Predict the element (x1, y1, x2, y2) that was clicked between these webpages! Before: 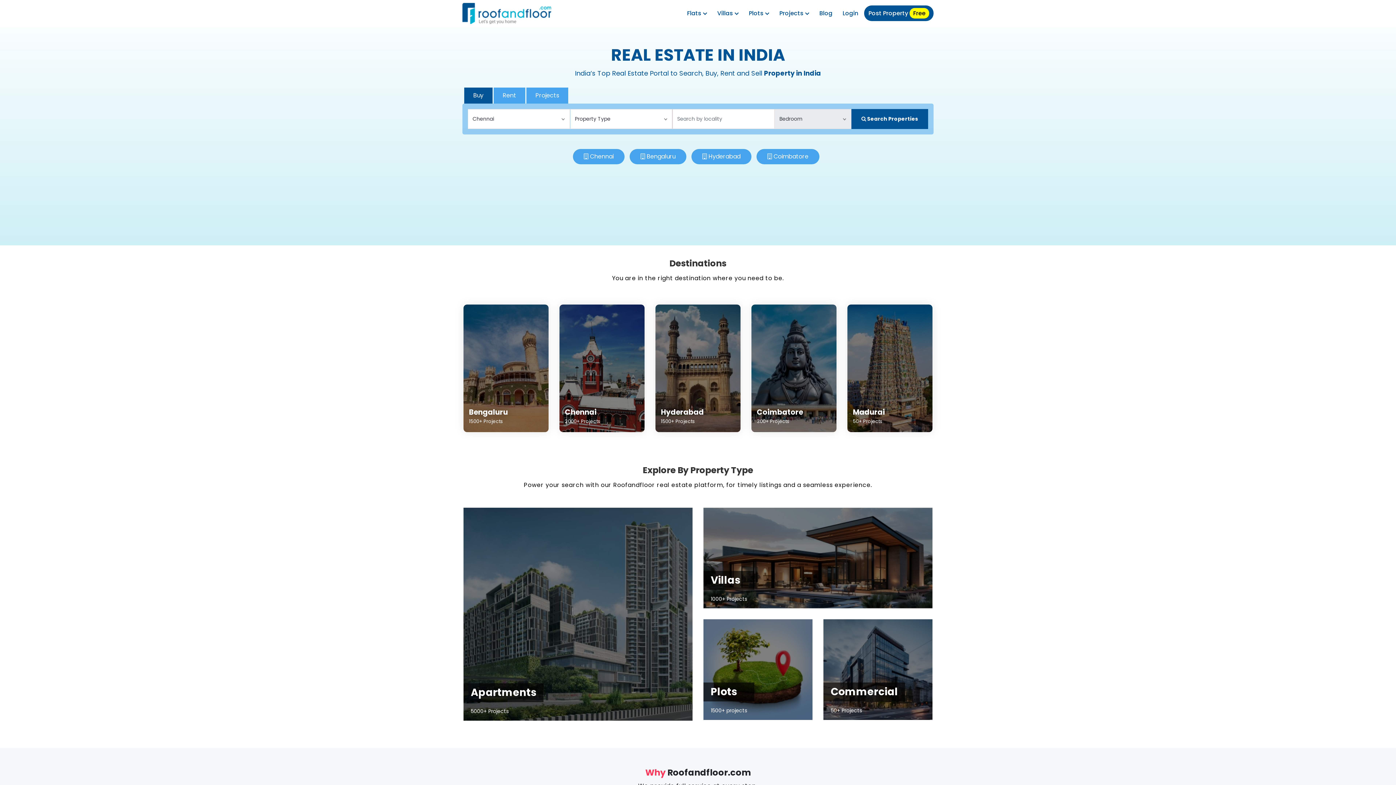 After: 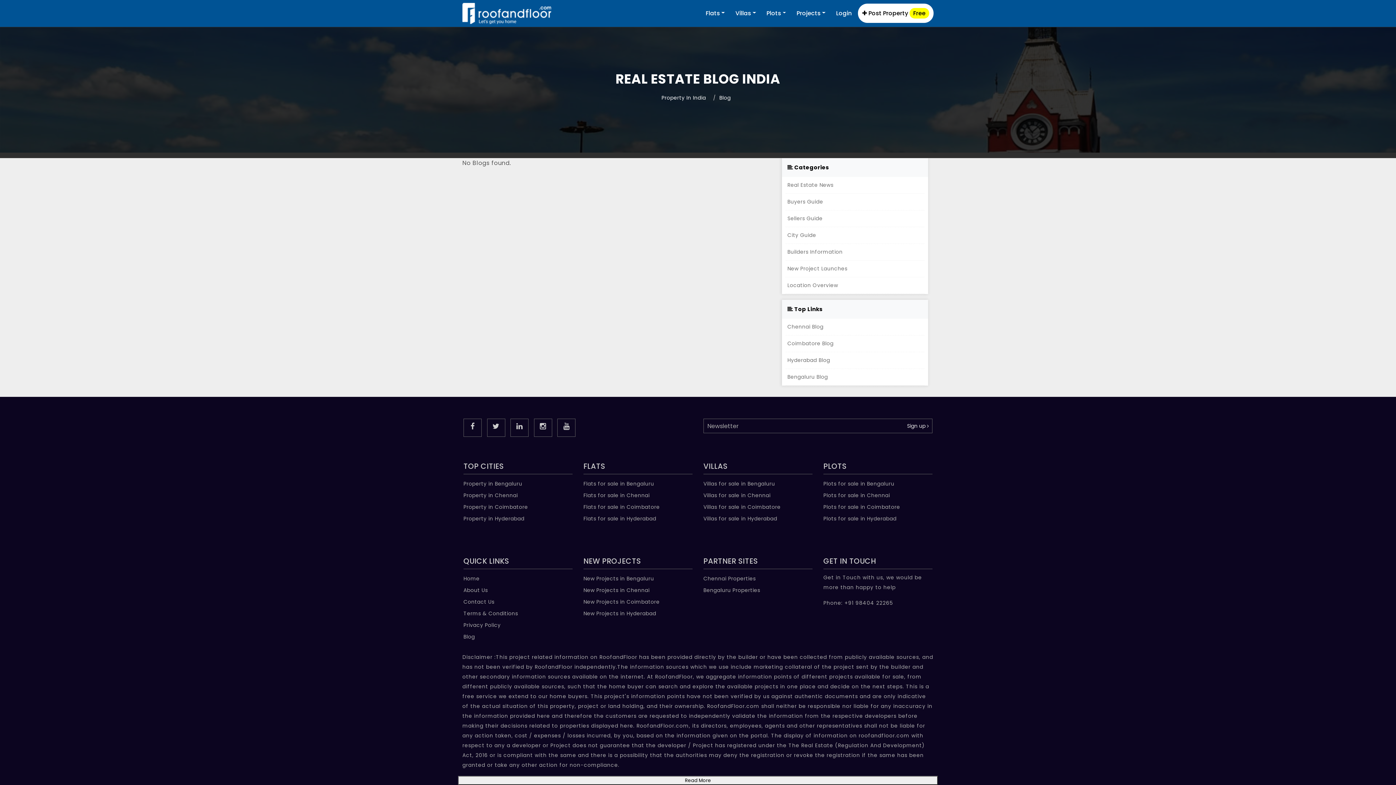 Action: label: Blog bbox: (815, 5, 837, 21)